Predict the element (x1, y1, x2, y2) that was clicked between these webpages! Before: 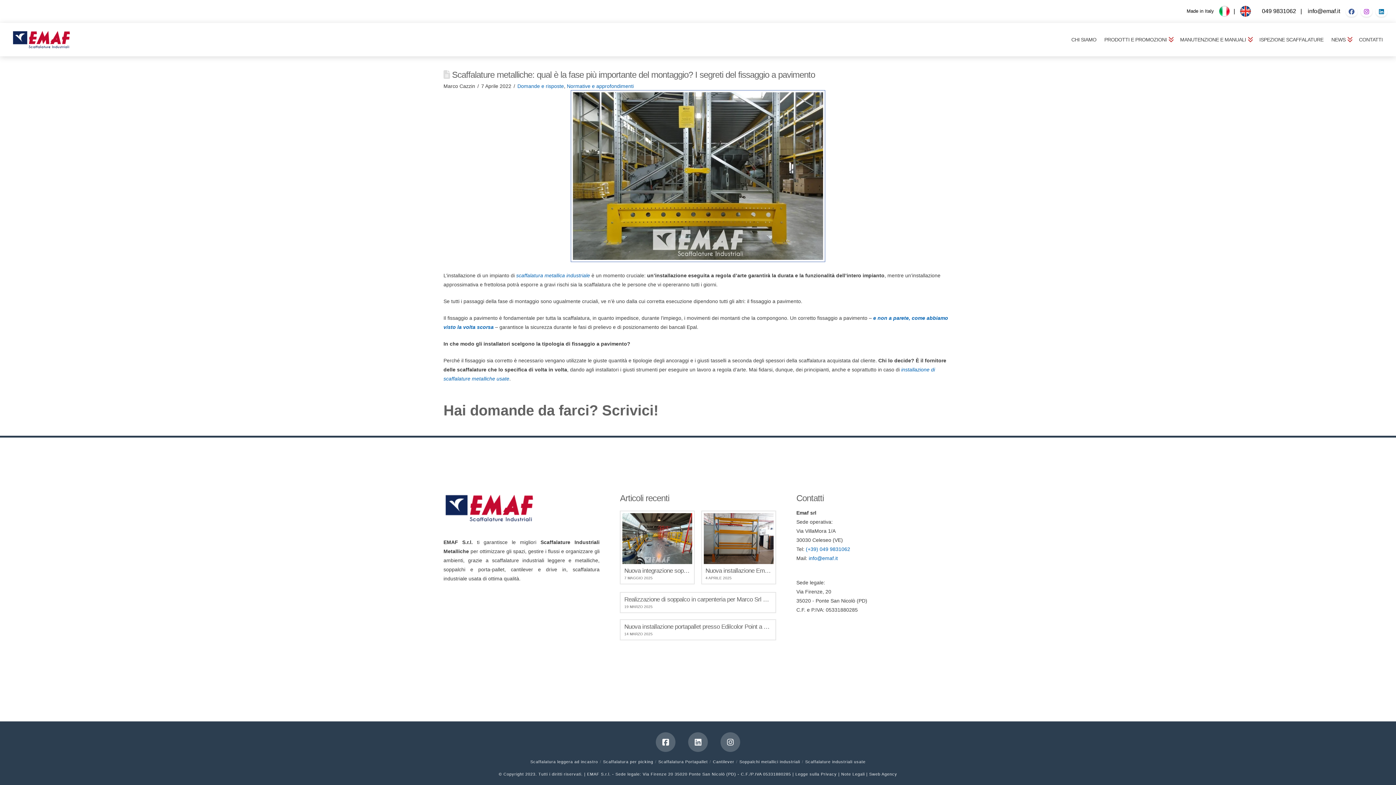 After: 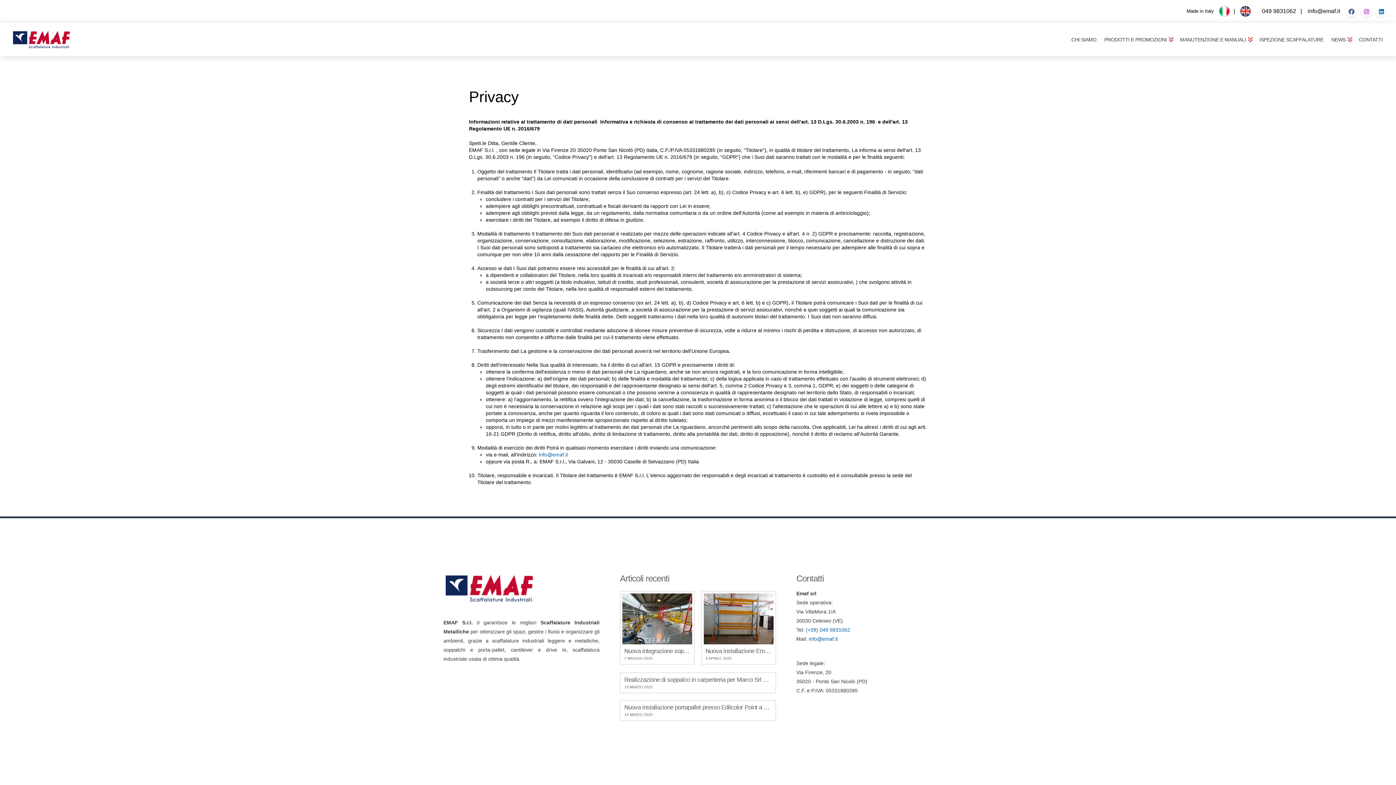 Action: bbox: (795, 772, 837, 776) label: Legge sulla Privacy